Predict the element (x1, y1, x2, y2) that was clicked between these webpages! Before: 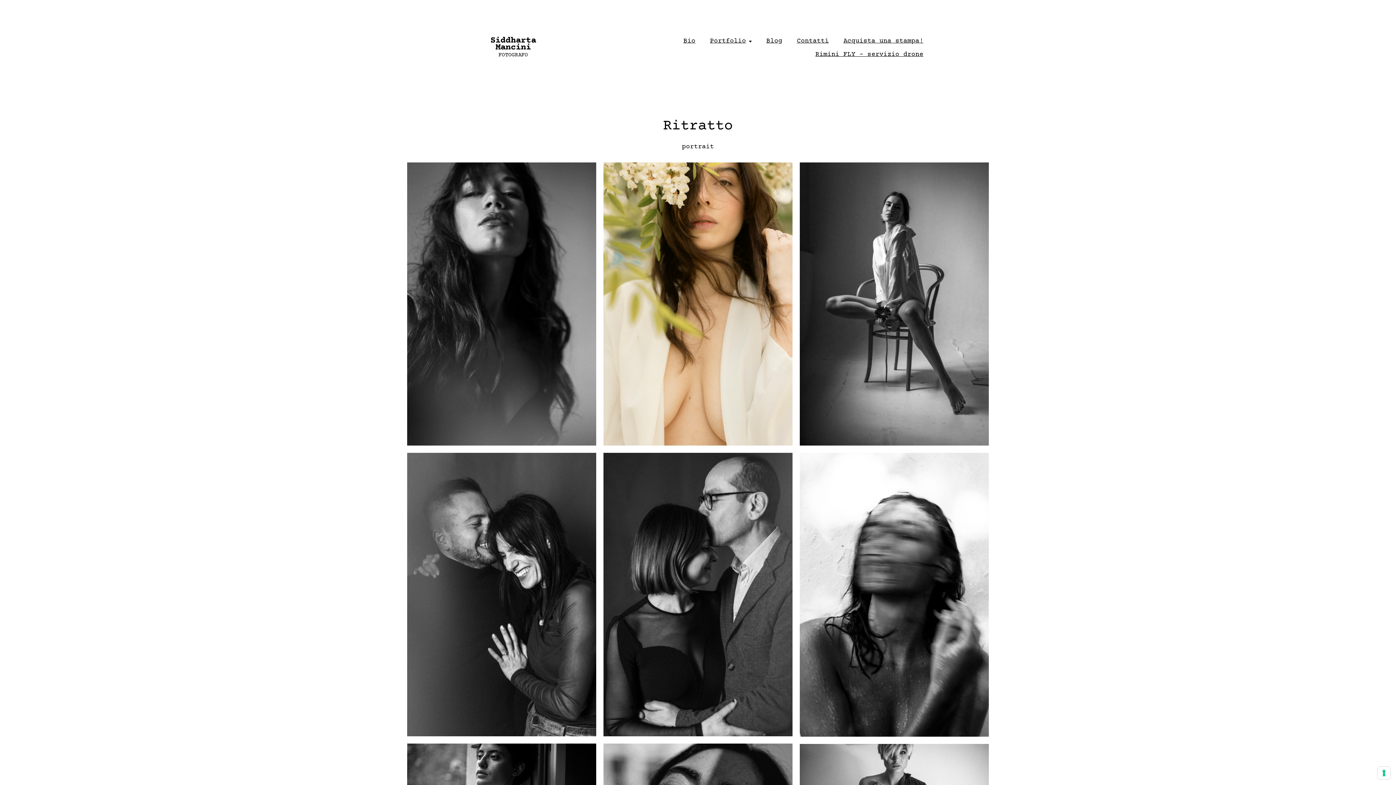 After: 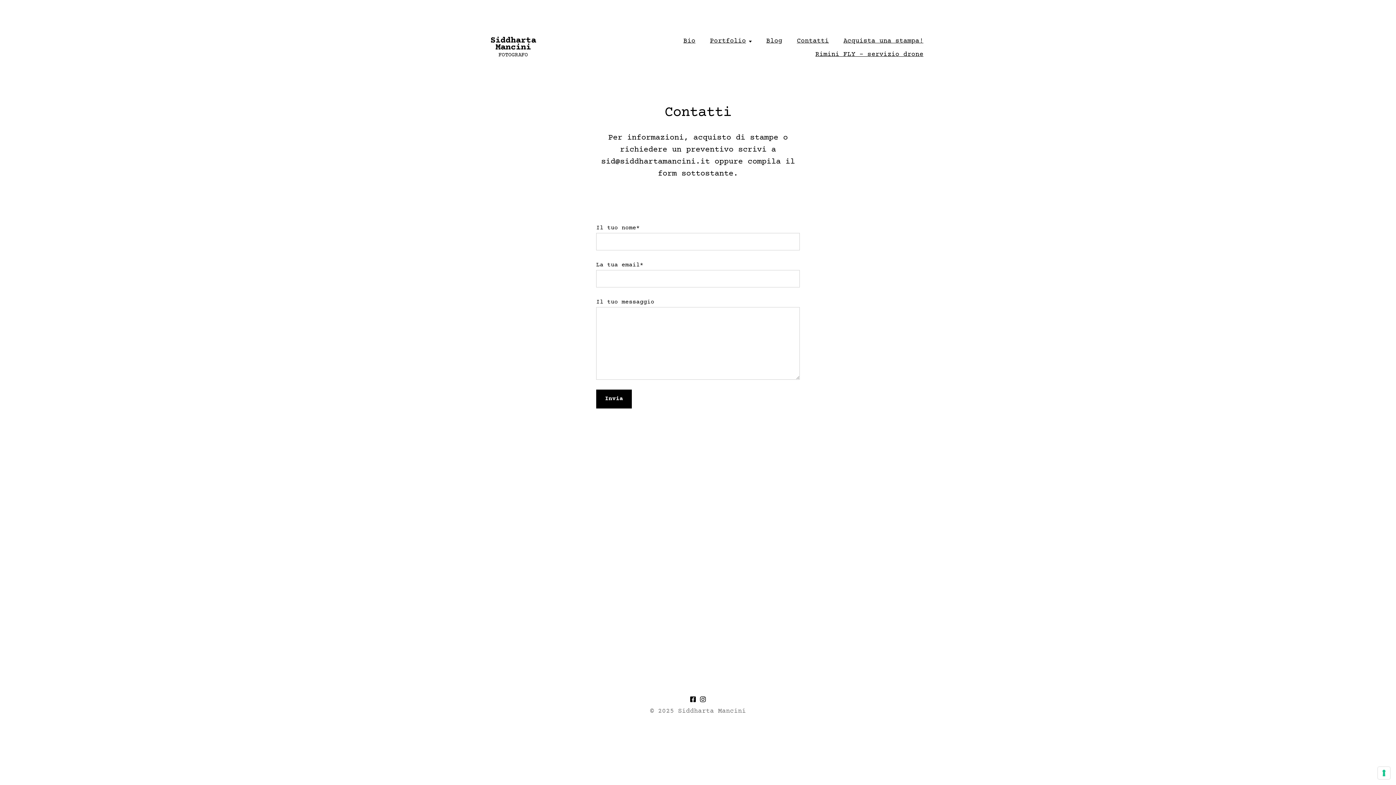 Action: label: Contatti bbox: (797, 36, 829, 46)